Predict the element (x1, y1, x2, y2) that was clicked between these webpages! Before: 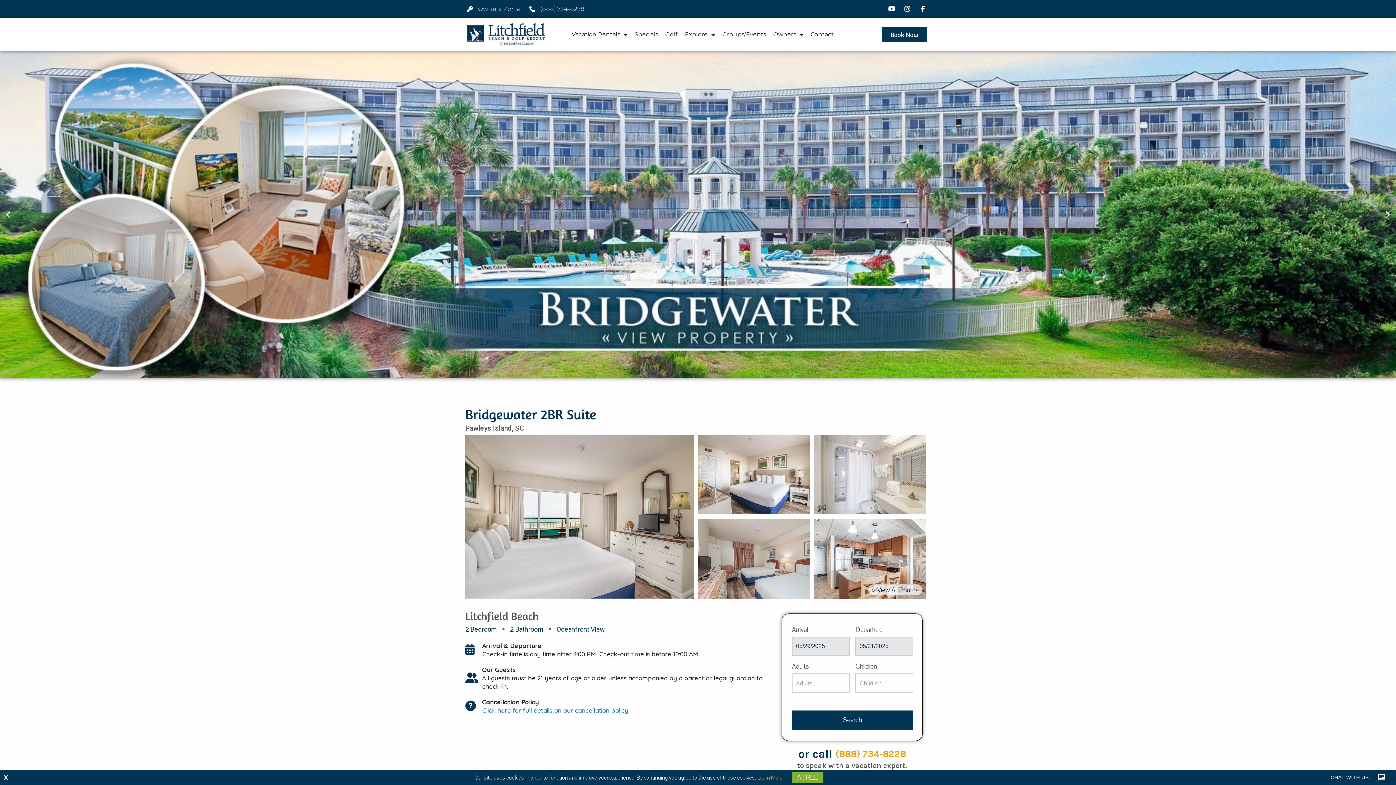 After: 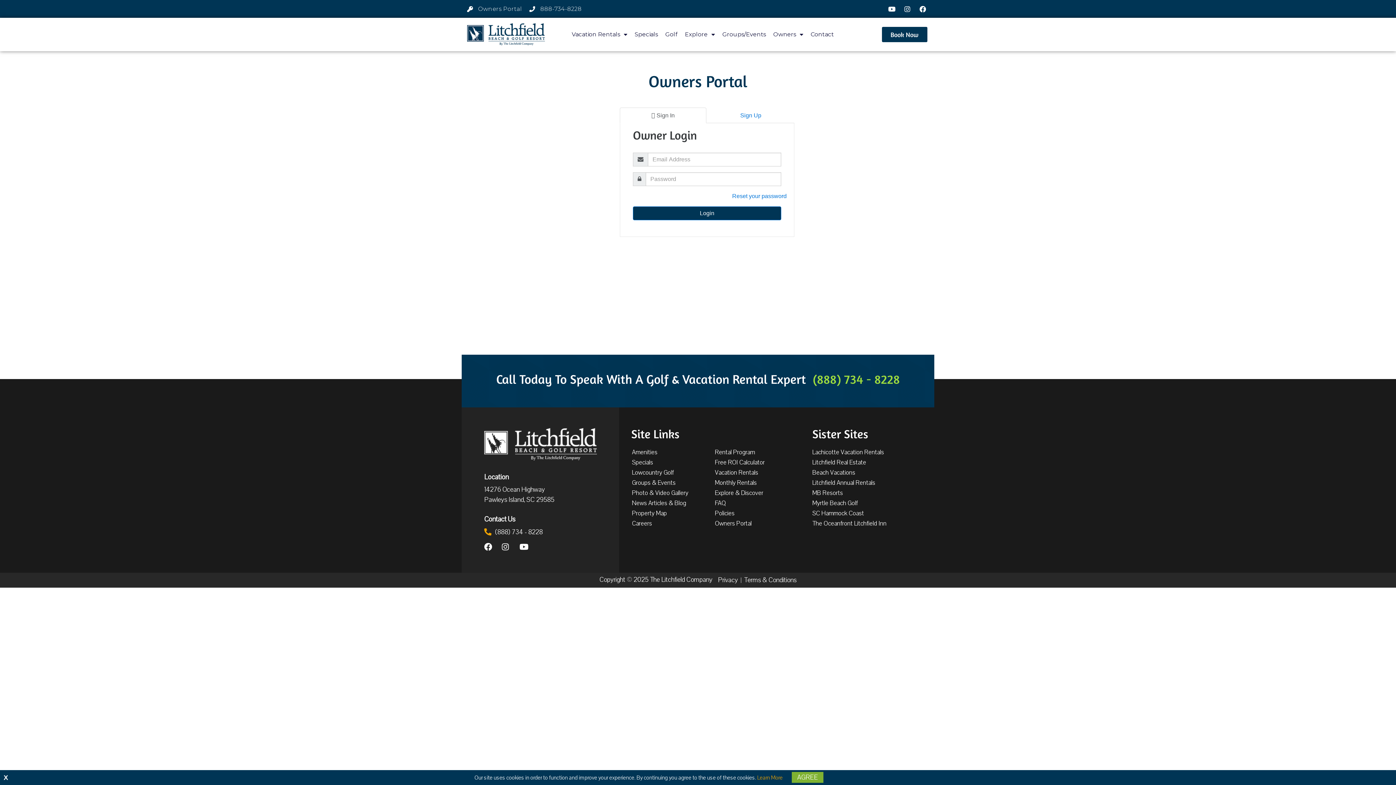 Action: label: Owners Portal bbox: (467, 4, 522, 13)